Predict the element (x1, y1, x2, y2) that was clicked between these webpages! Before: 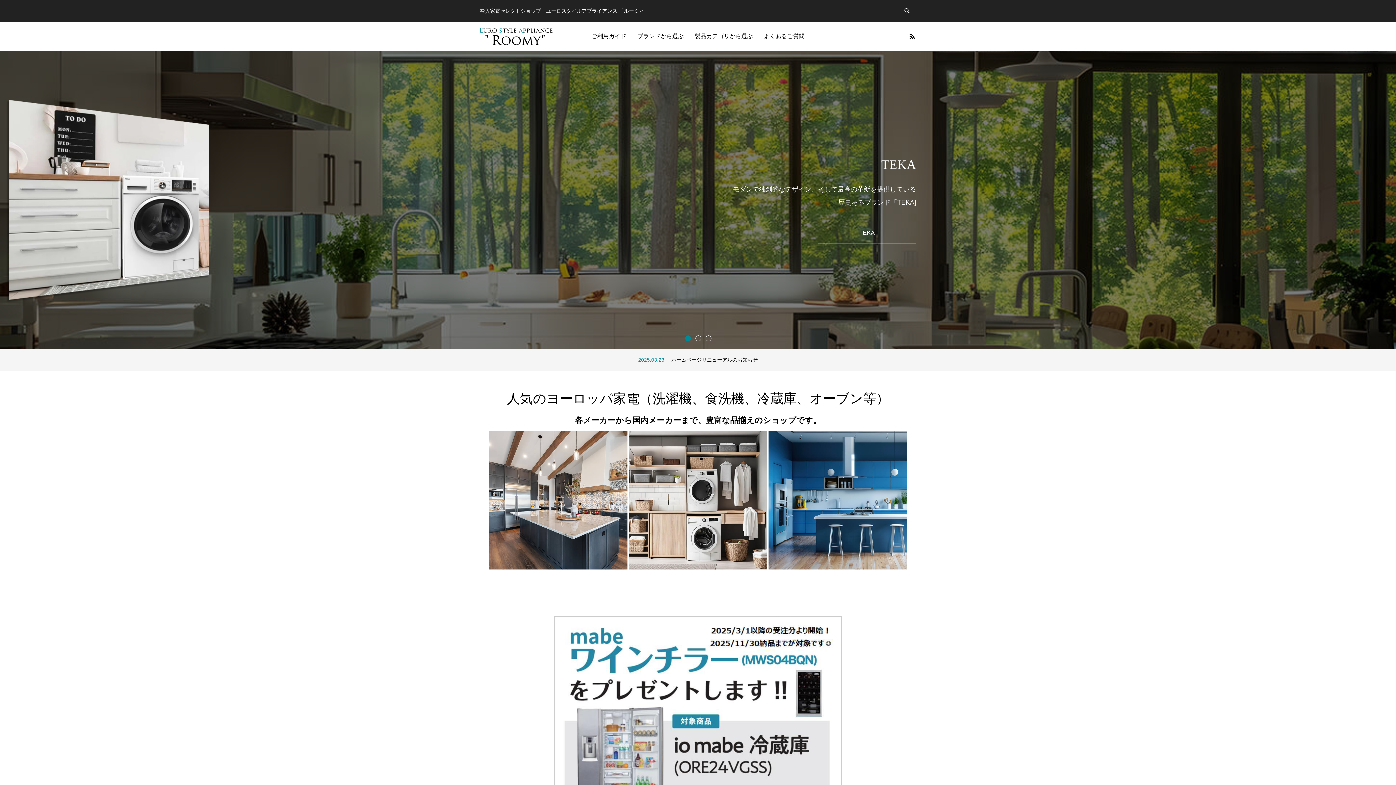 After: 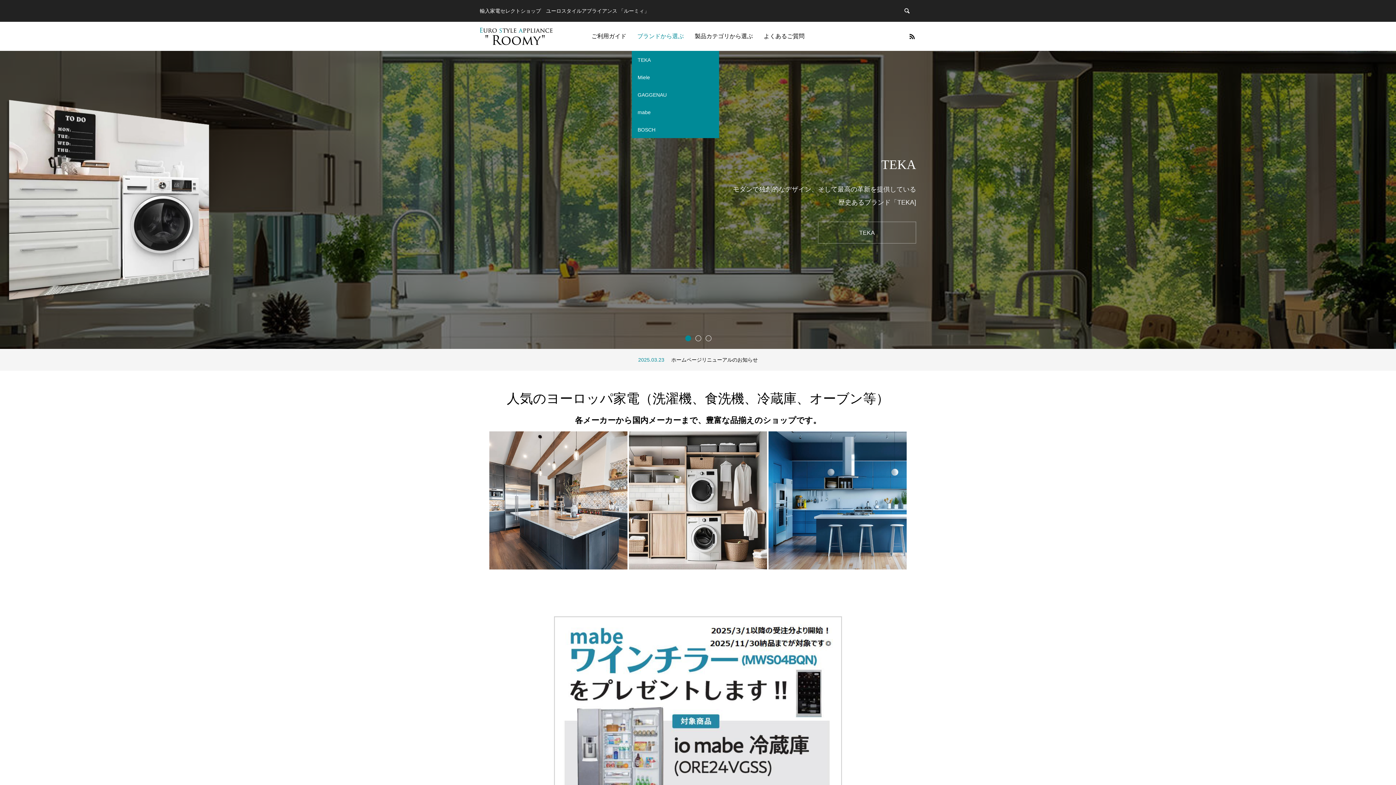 Action: label: ブランドから選ぶ bbox: (632, 21, 689, 50)